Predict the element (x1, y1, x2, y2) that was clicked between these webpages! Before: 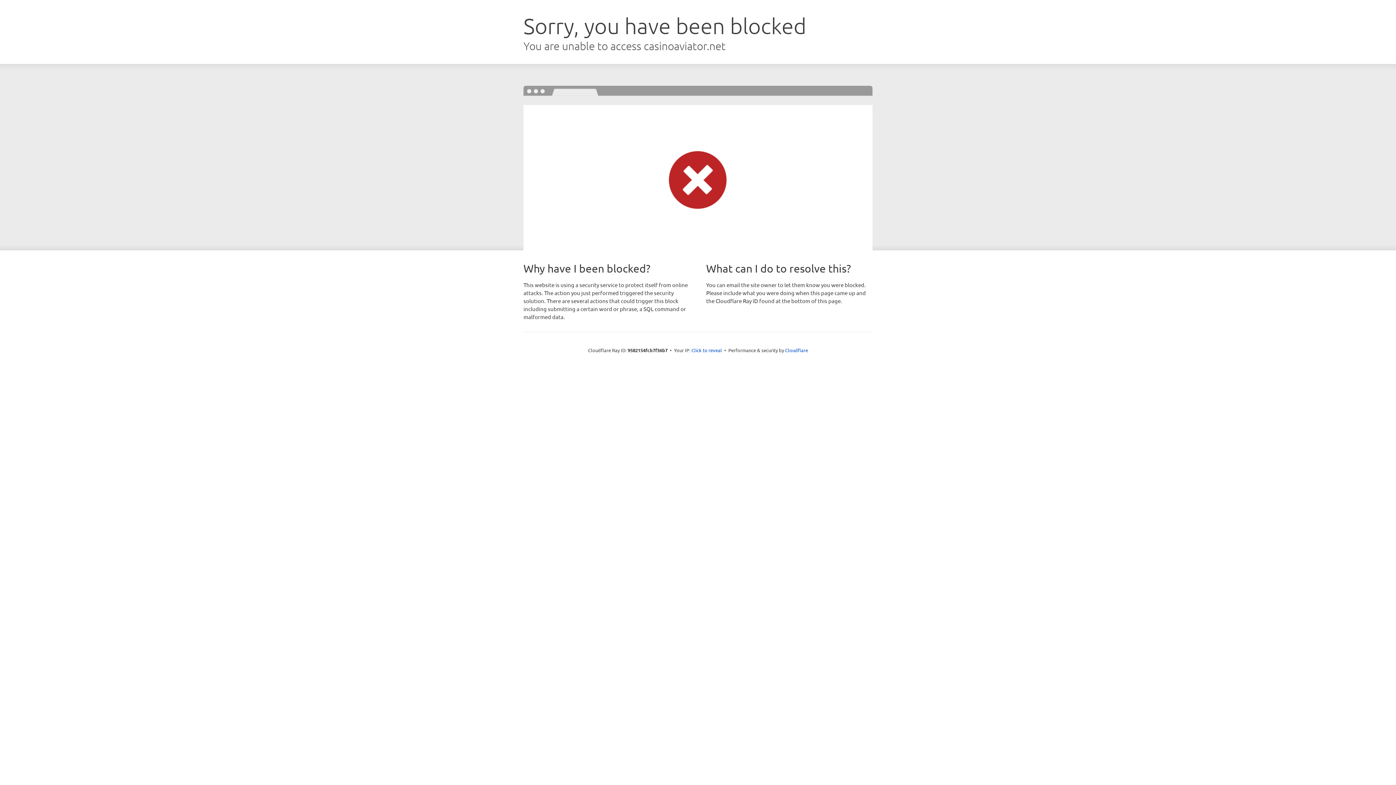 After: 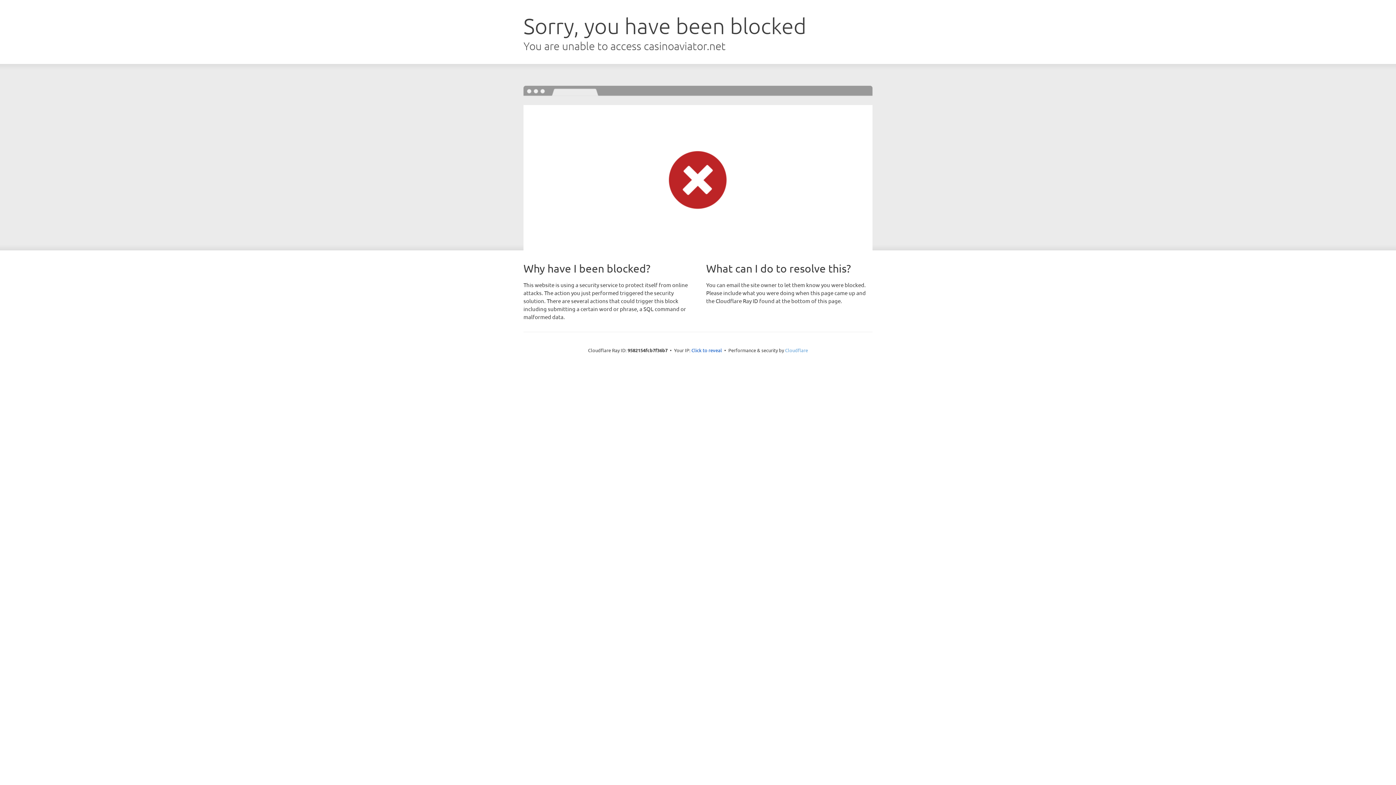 Action: label: Cloudflare bbox: (785, 347, 808, 353)